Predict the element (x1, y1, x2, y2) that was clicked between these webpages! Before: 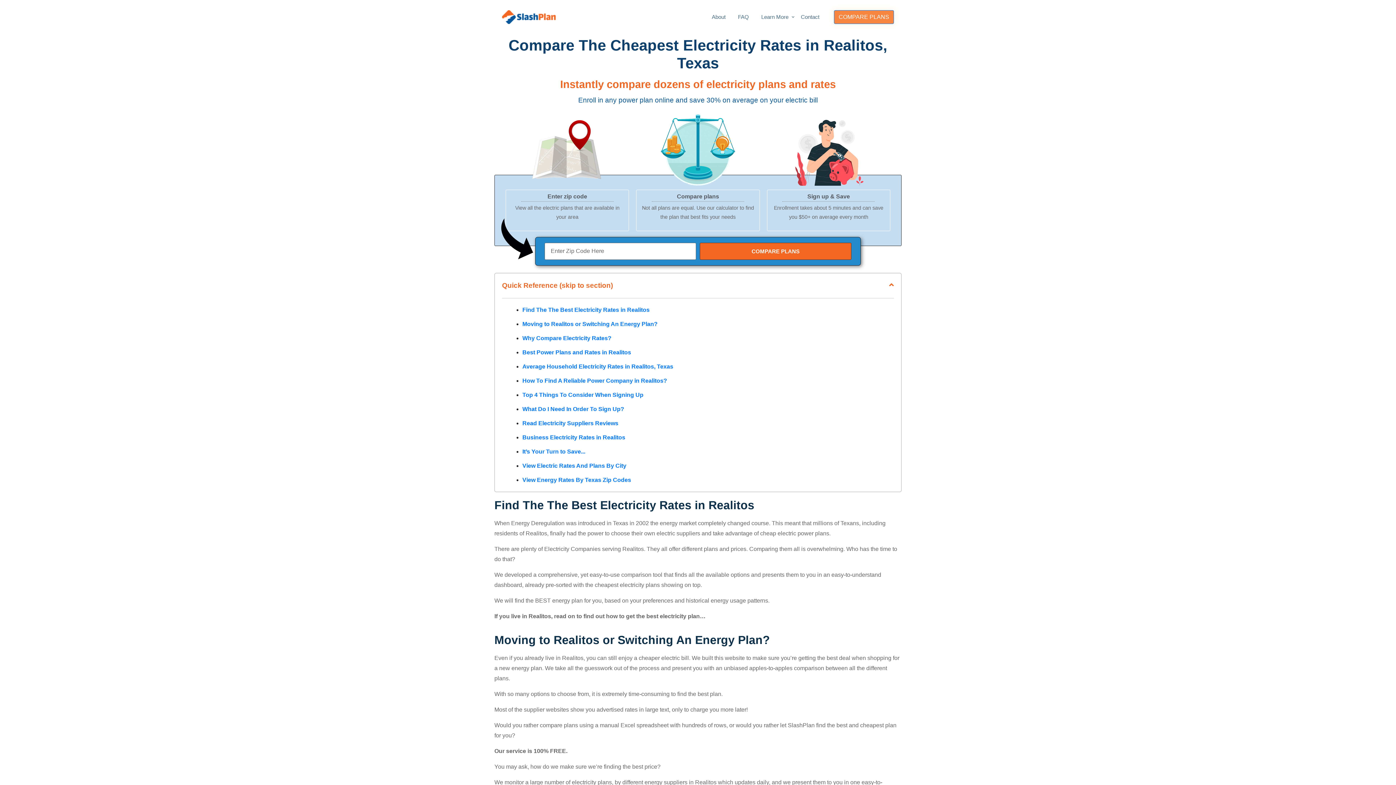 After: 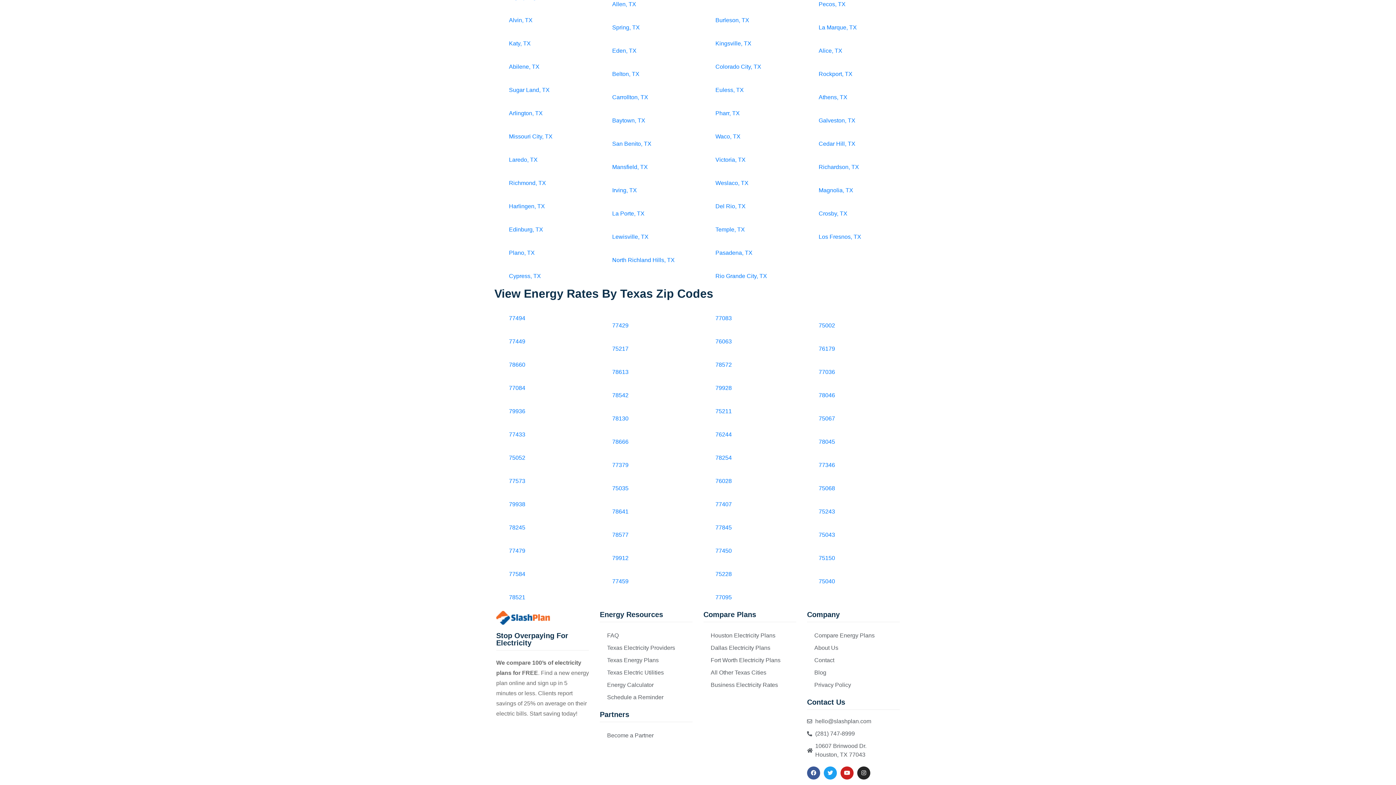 Action: label: View Energy Rates By Texas Zip Codes bbox: (522, 475, 631, 484)